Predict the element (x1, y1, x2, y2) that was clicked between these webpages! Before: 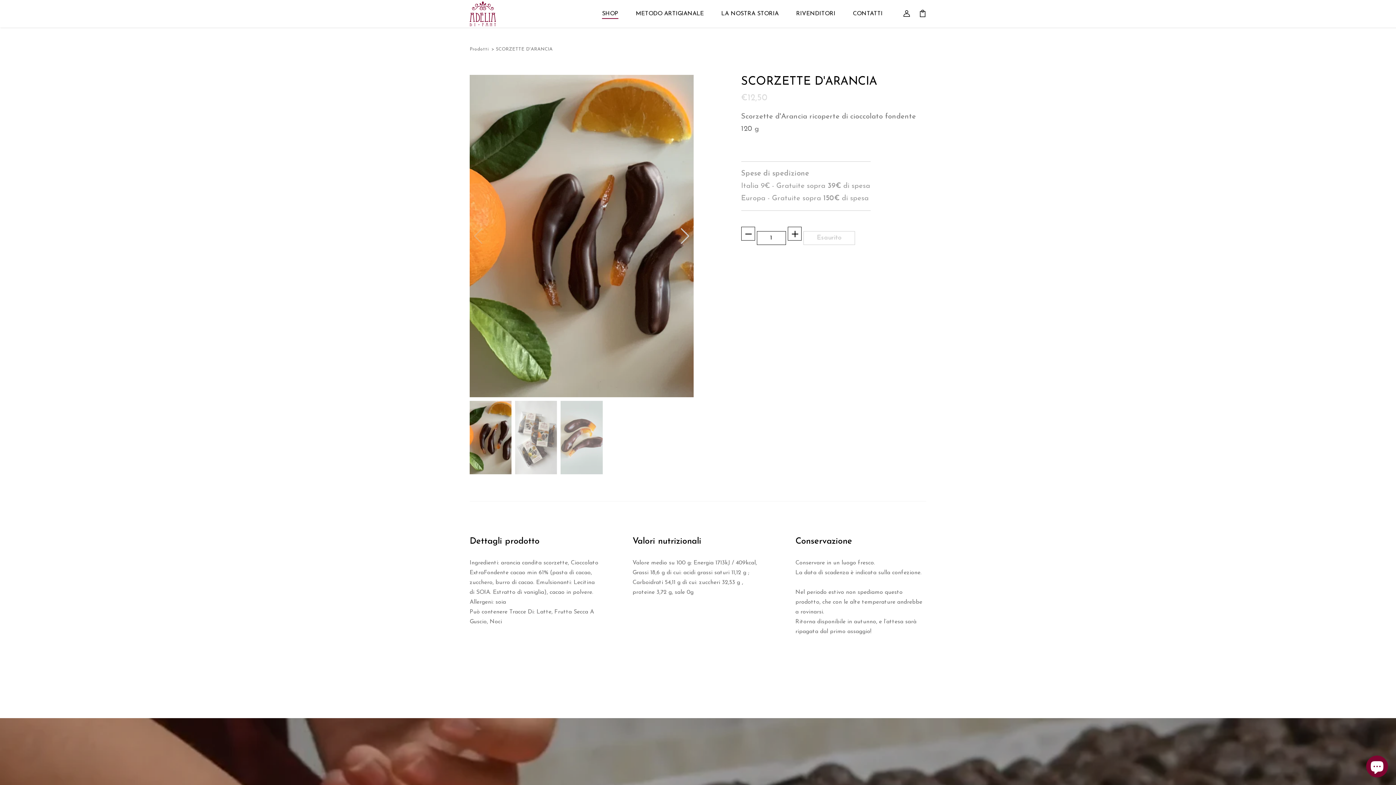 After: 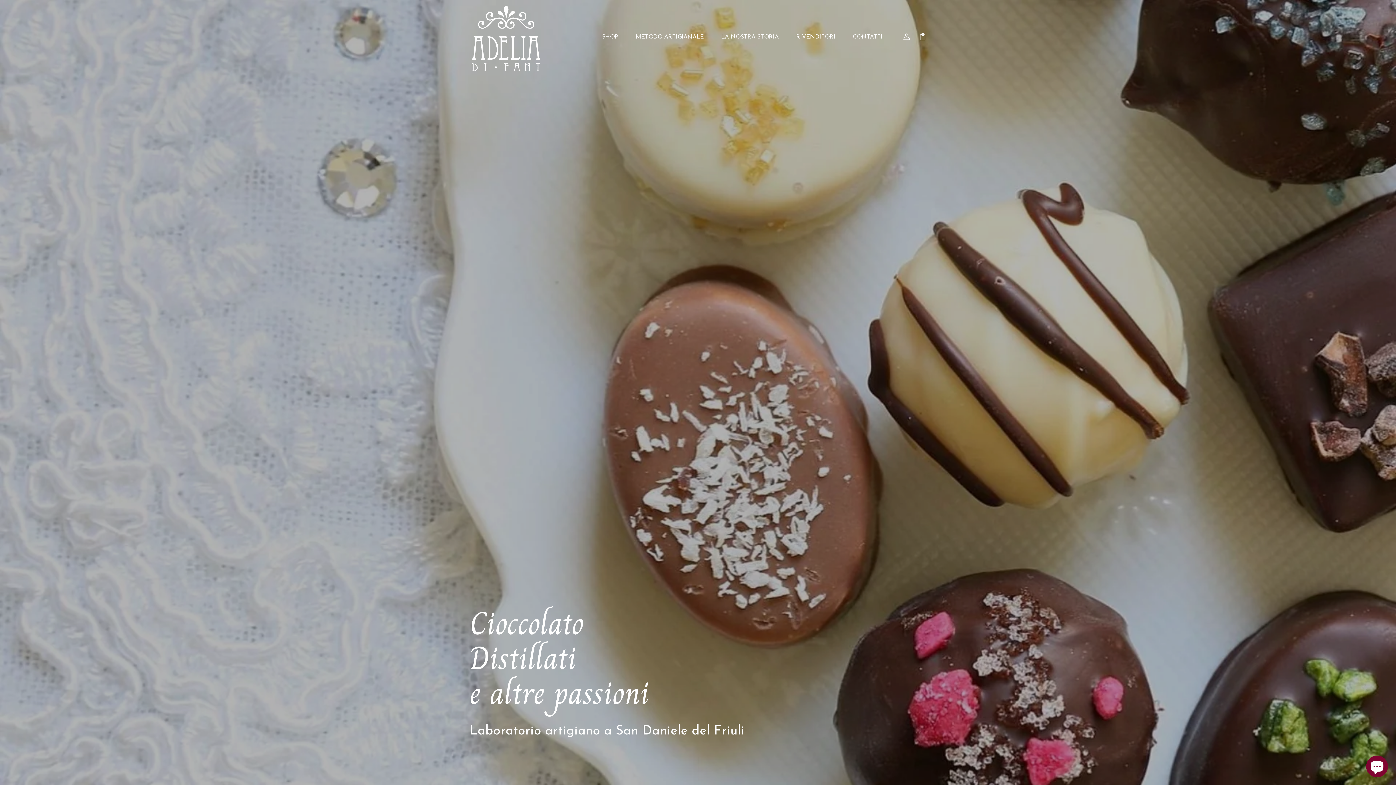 Action: bbox: (469, 1, 538, 26) label:  